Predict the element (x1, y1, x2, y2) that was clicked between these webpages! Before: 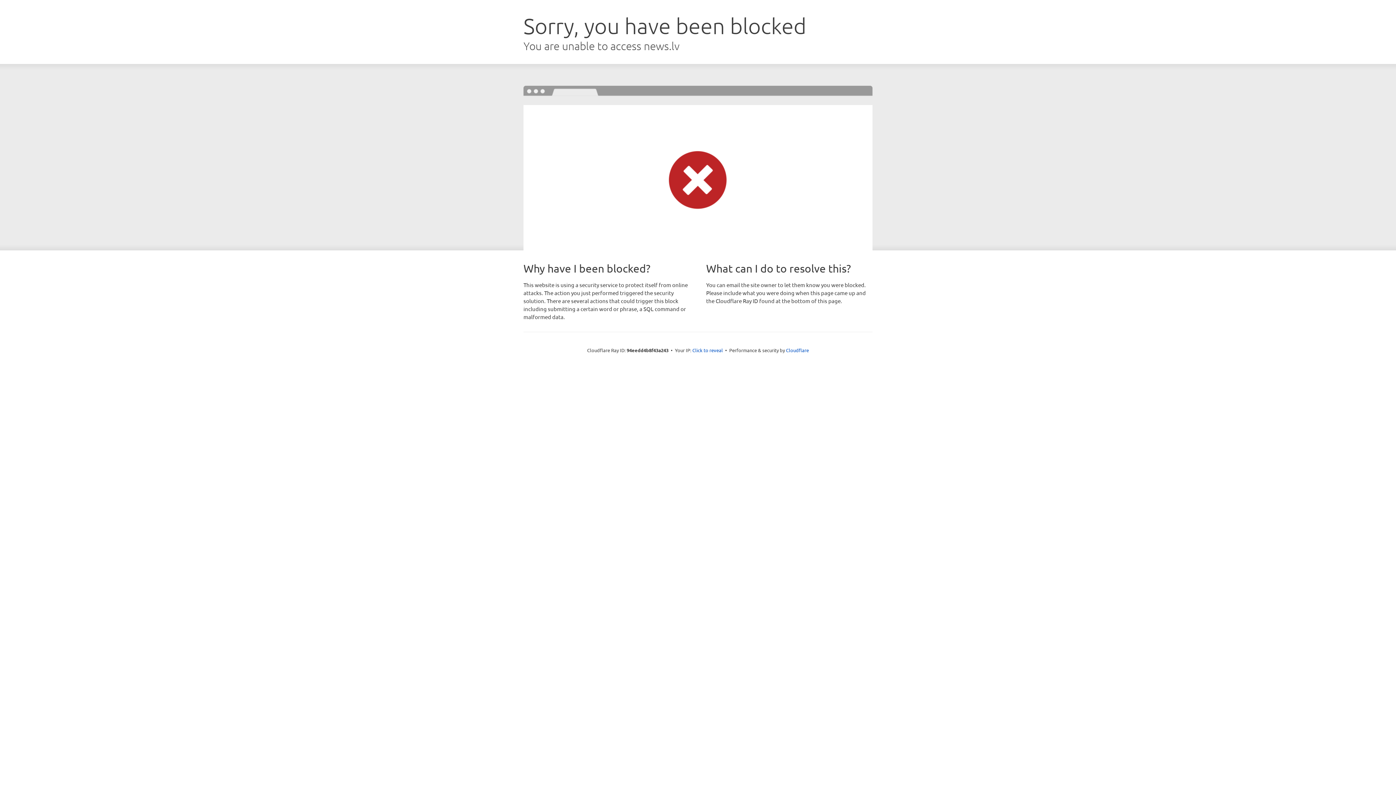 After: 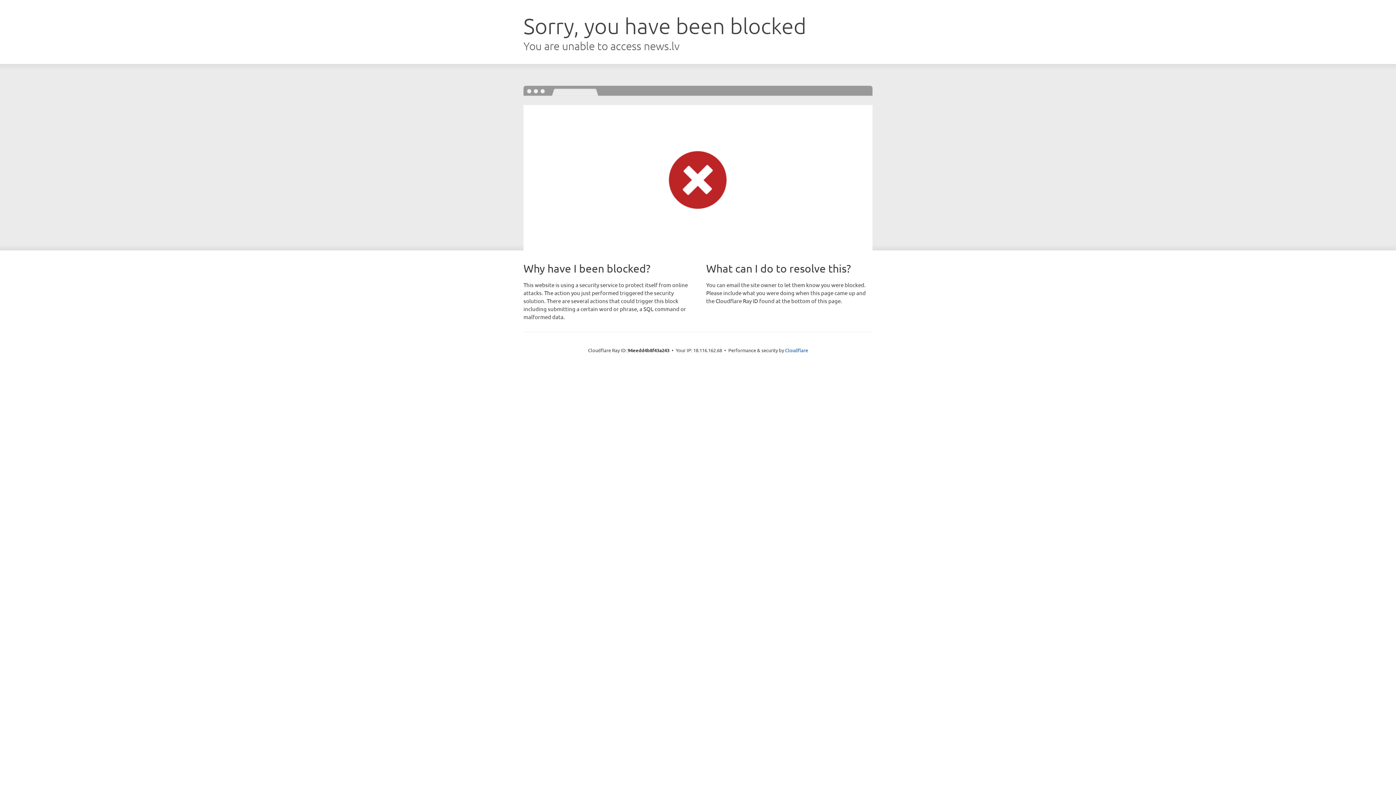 Action: bbox: (692, 346, 723, 353) label: Click to reveal